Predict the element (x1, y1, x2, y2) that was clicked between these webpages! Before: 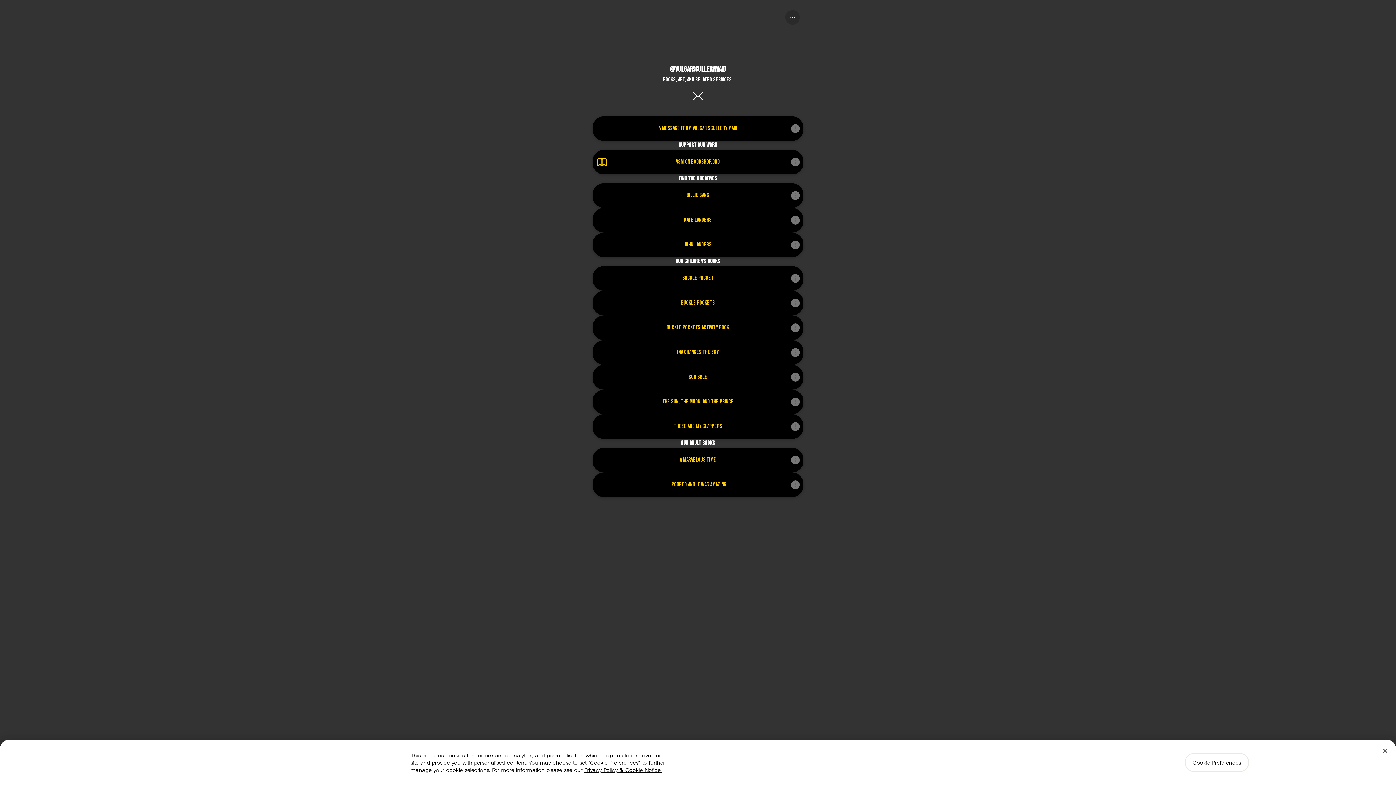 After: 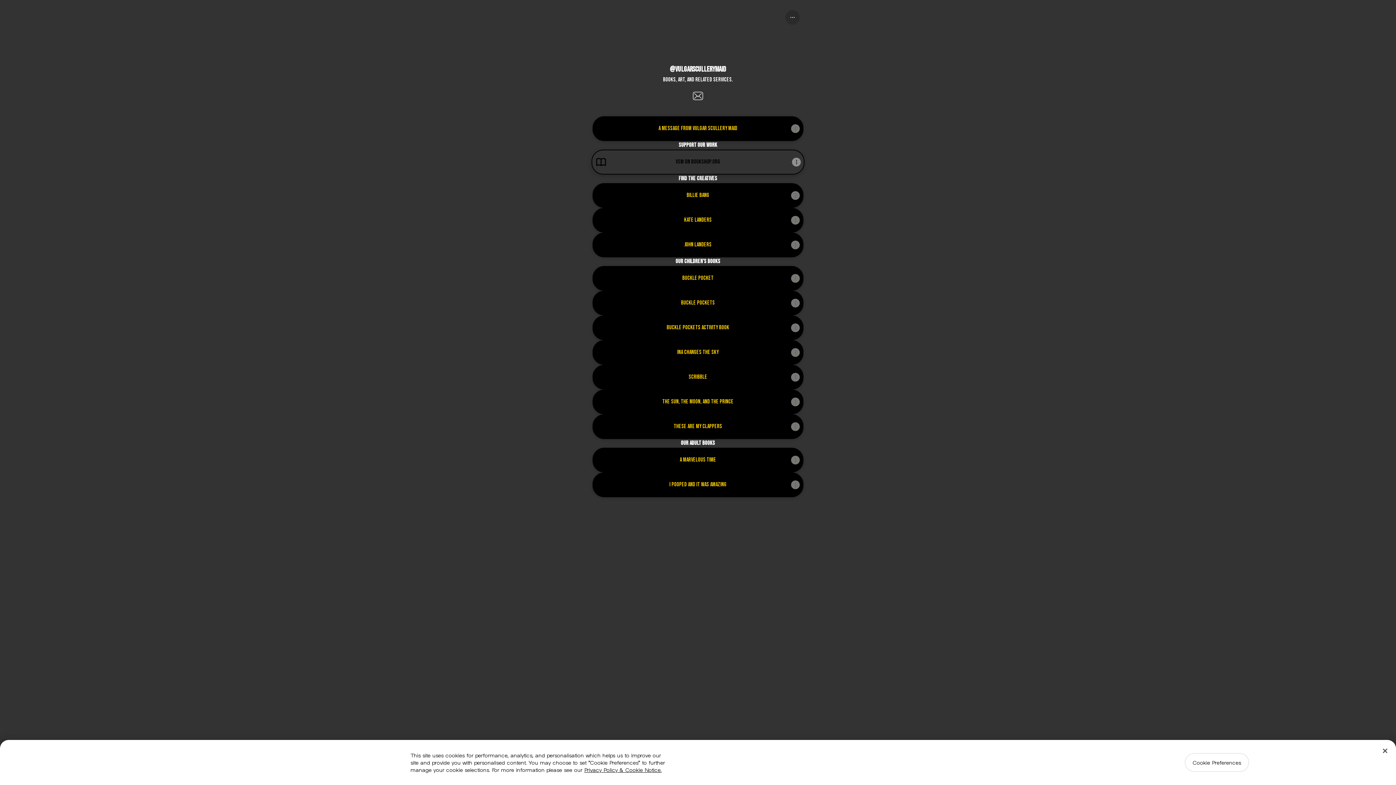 Action: bbox: (593, 150, 802, 173) label: VSM on Bookshop.org